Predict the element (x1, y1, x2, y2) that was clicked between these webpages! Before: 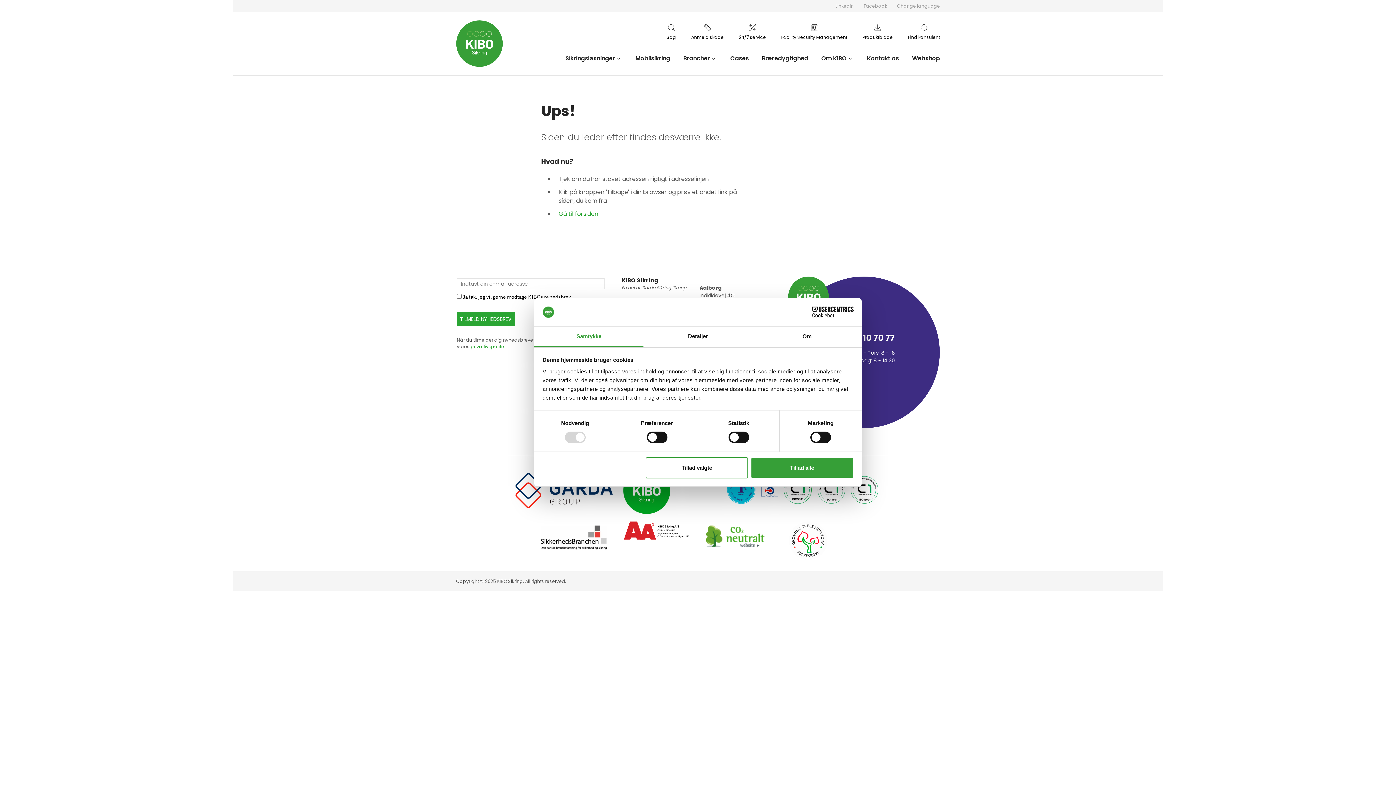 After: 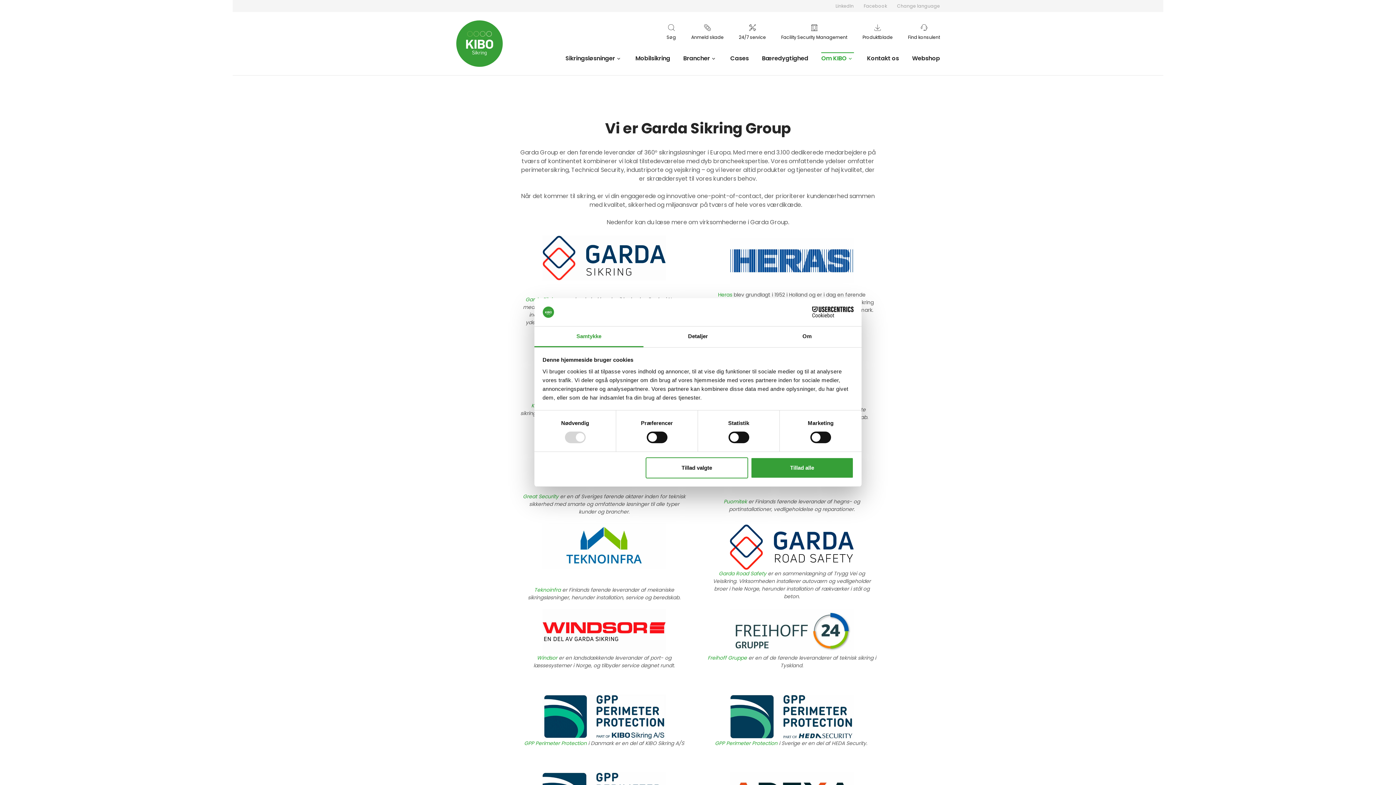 Action: bbox: (515, 486, 670, 493)